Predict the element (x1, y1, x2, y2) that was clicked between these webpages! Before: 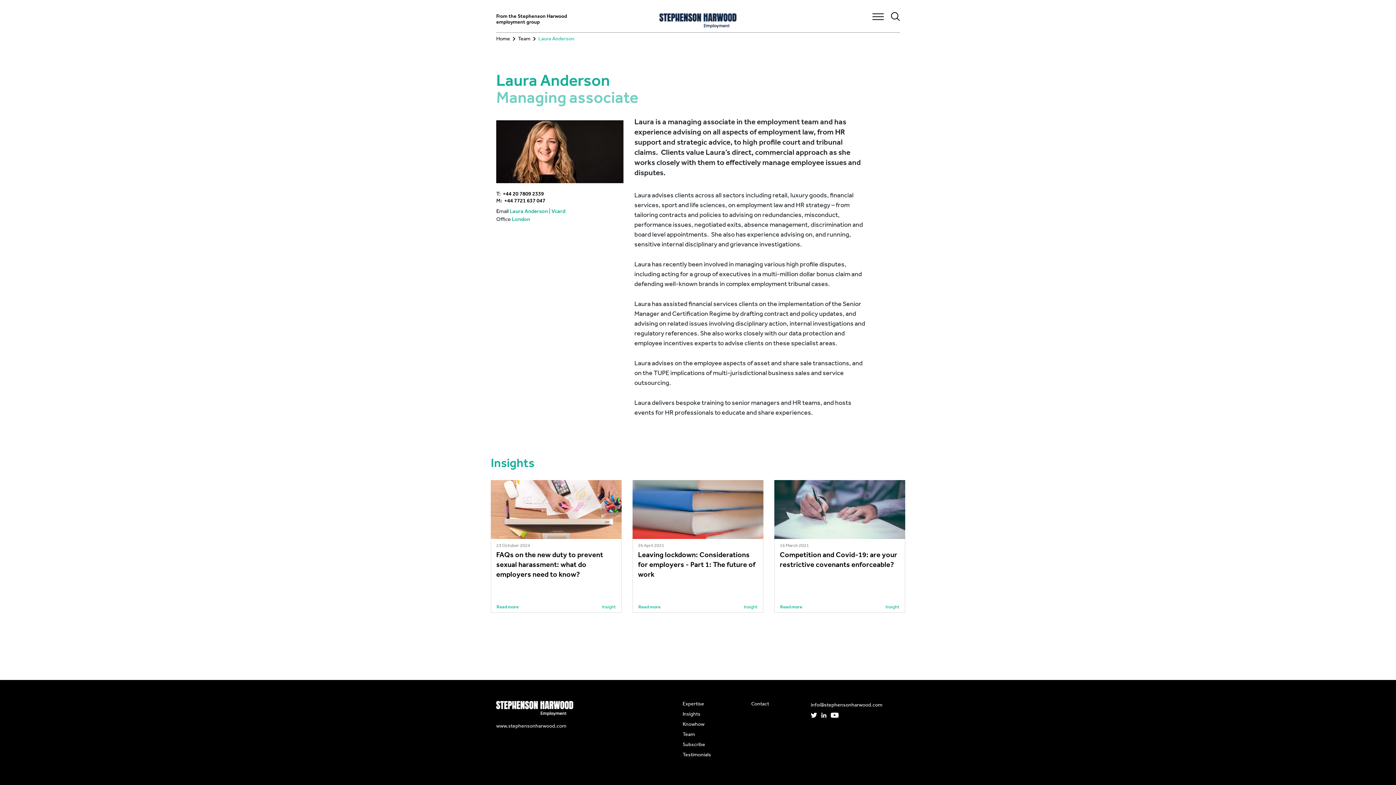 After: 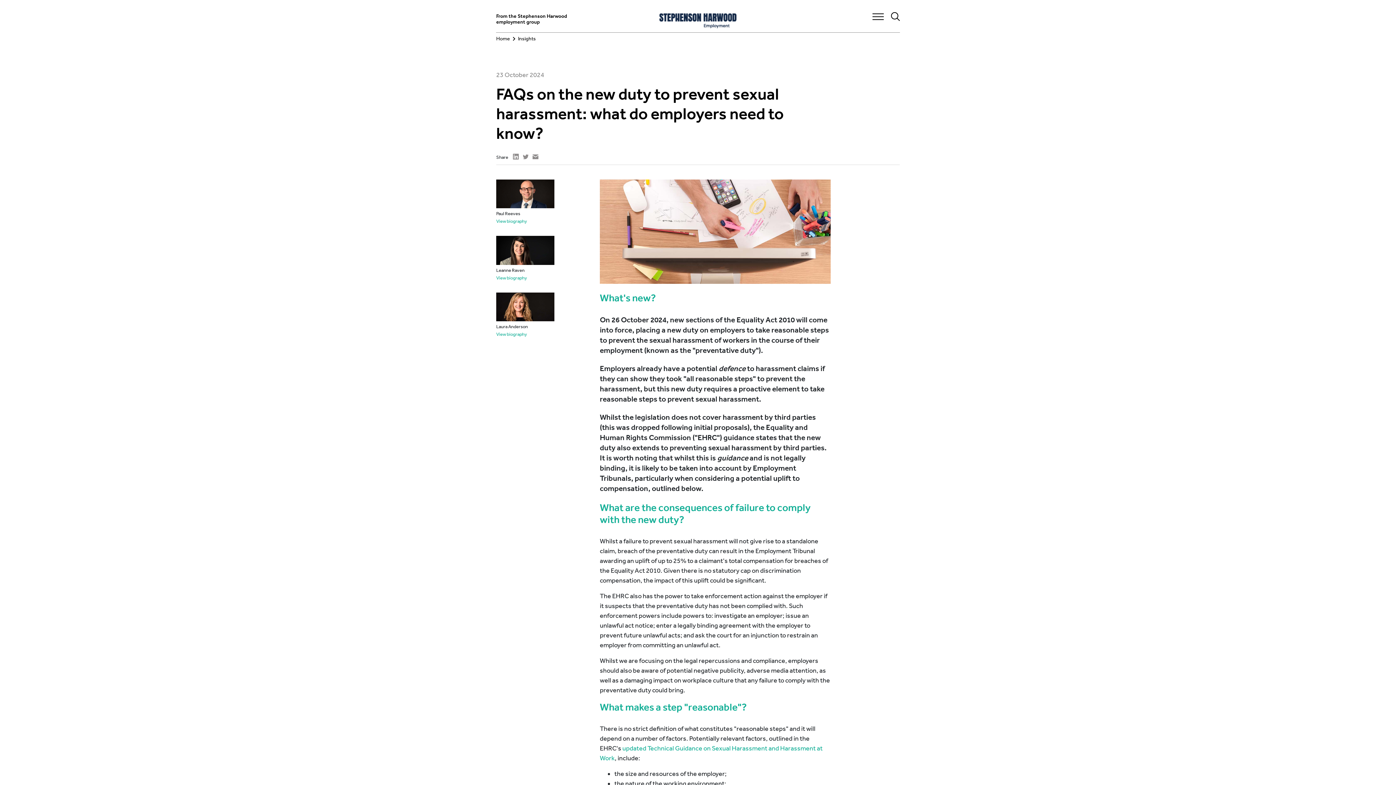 Action: bbox: (496, 550, 616, 579) label: FAQs on the new duty to prevent sexual harassment: what do employers need to know?